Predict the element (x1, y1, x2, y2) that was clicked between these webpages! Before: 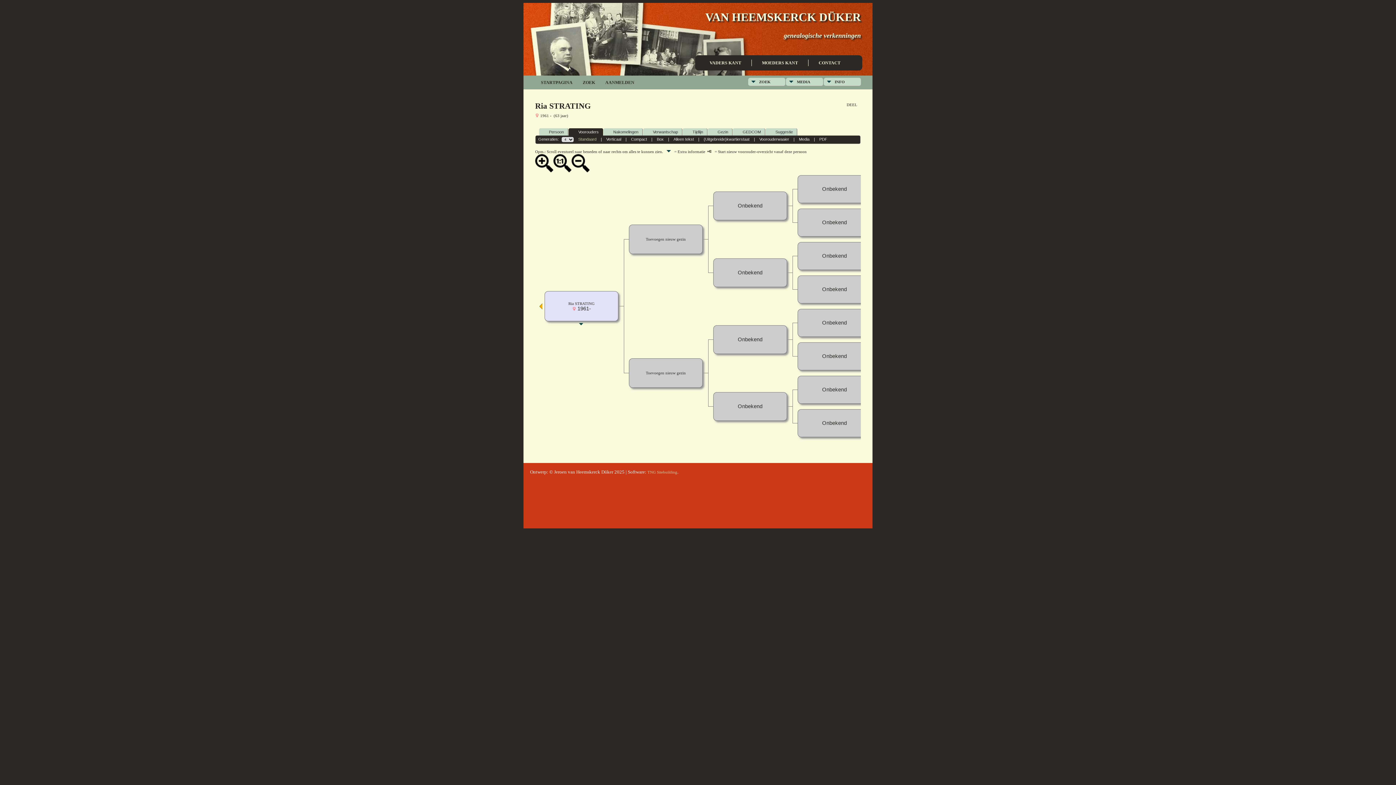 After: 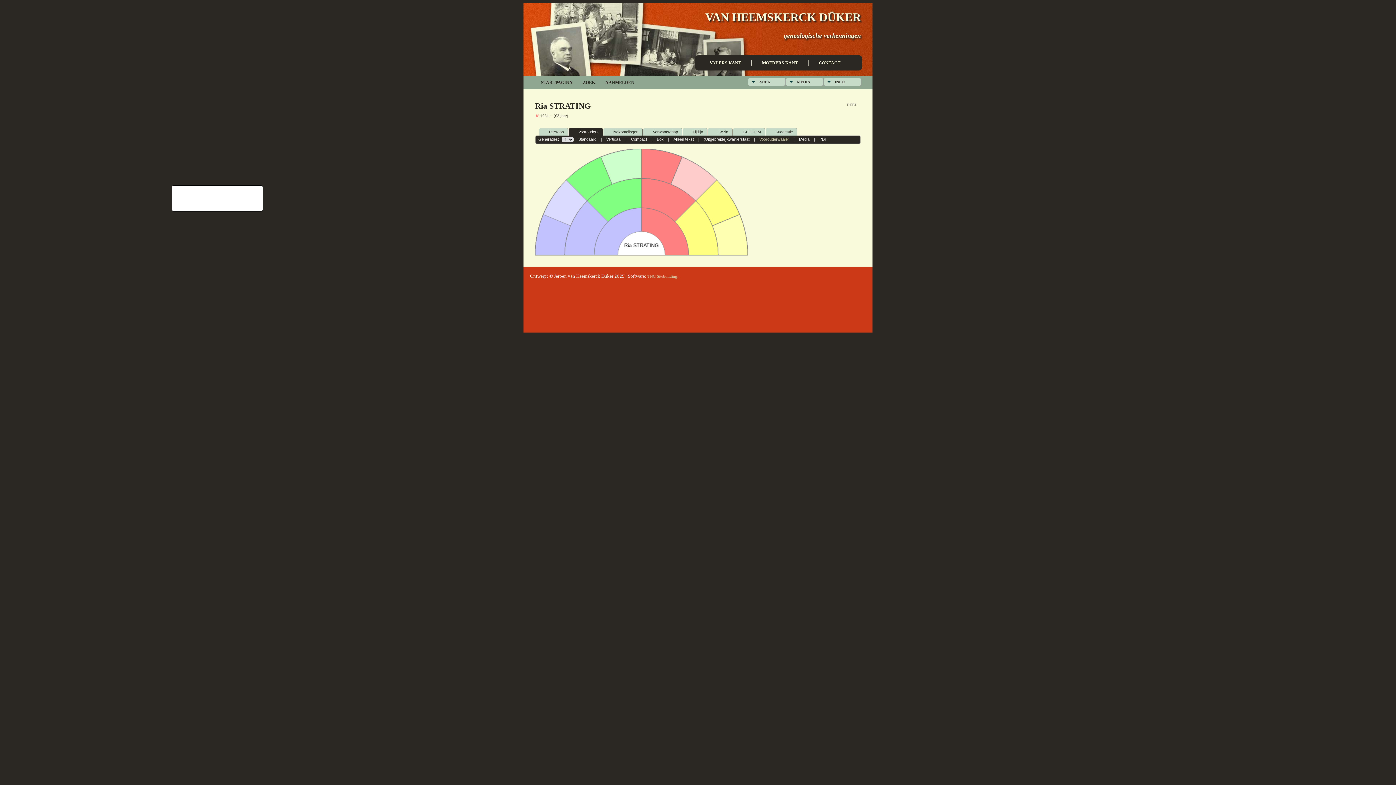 Action: label: Voorouderwaaier bbox: (759, 137, 789, 141)